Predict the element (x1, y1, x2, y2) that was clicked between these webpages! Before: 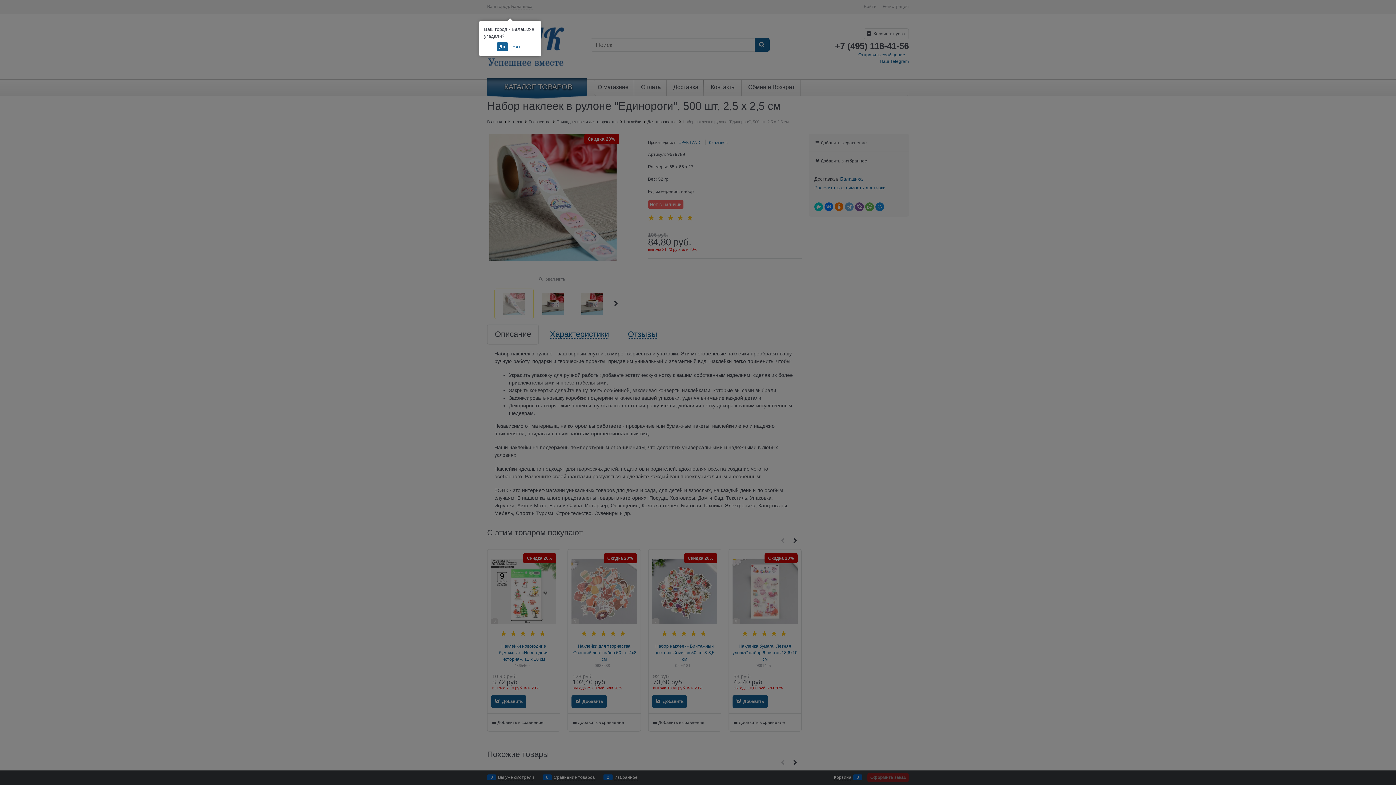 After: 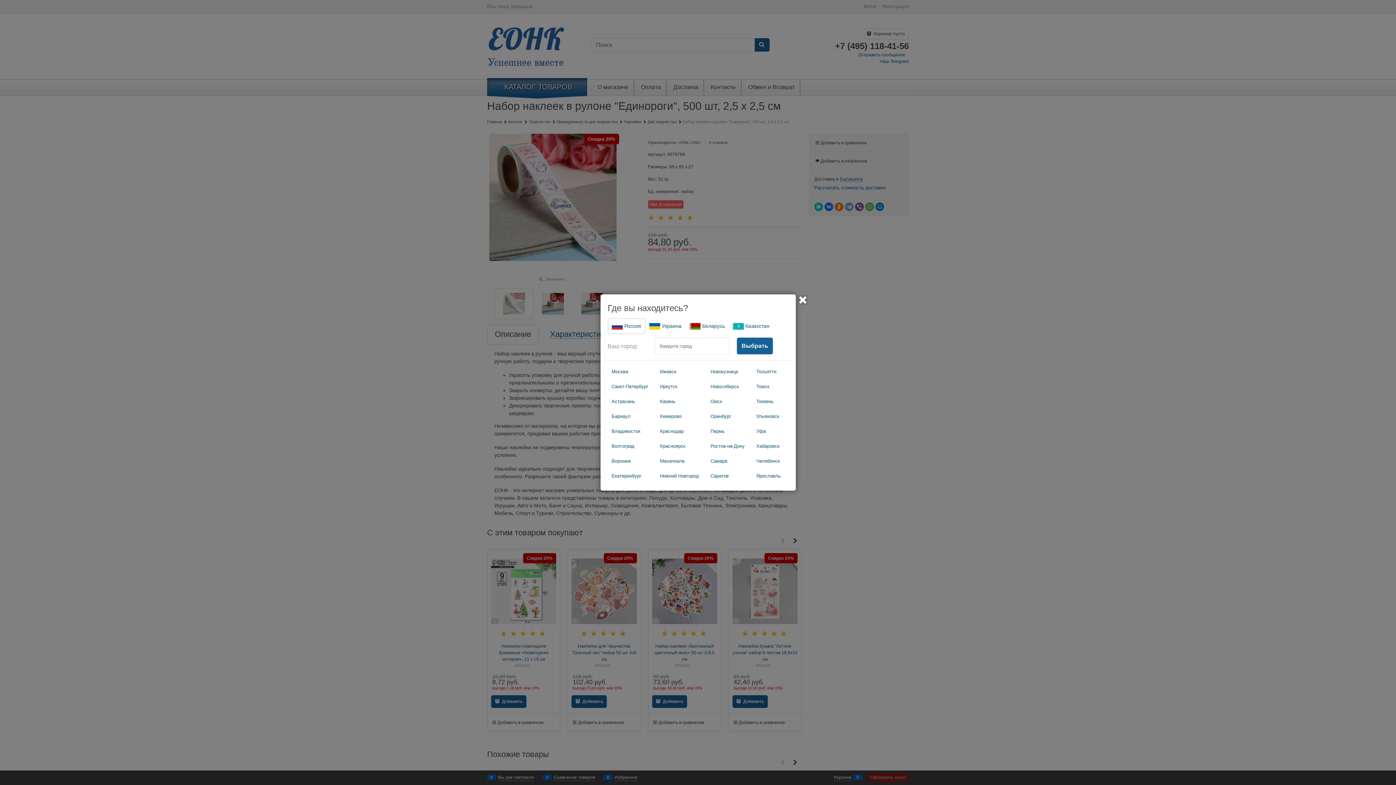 Action: bbox: (509, 42, 523, 51) label: Нет